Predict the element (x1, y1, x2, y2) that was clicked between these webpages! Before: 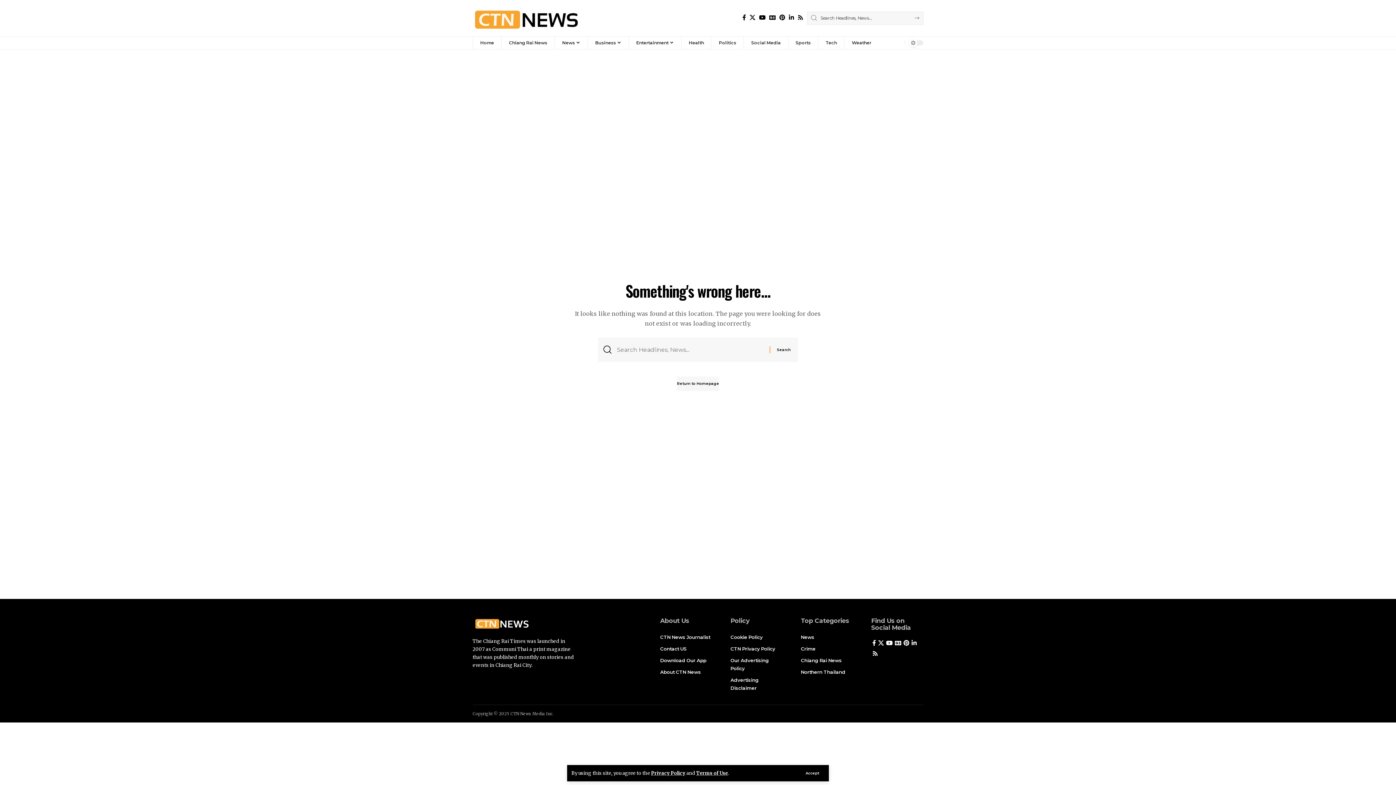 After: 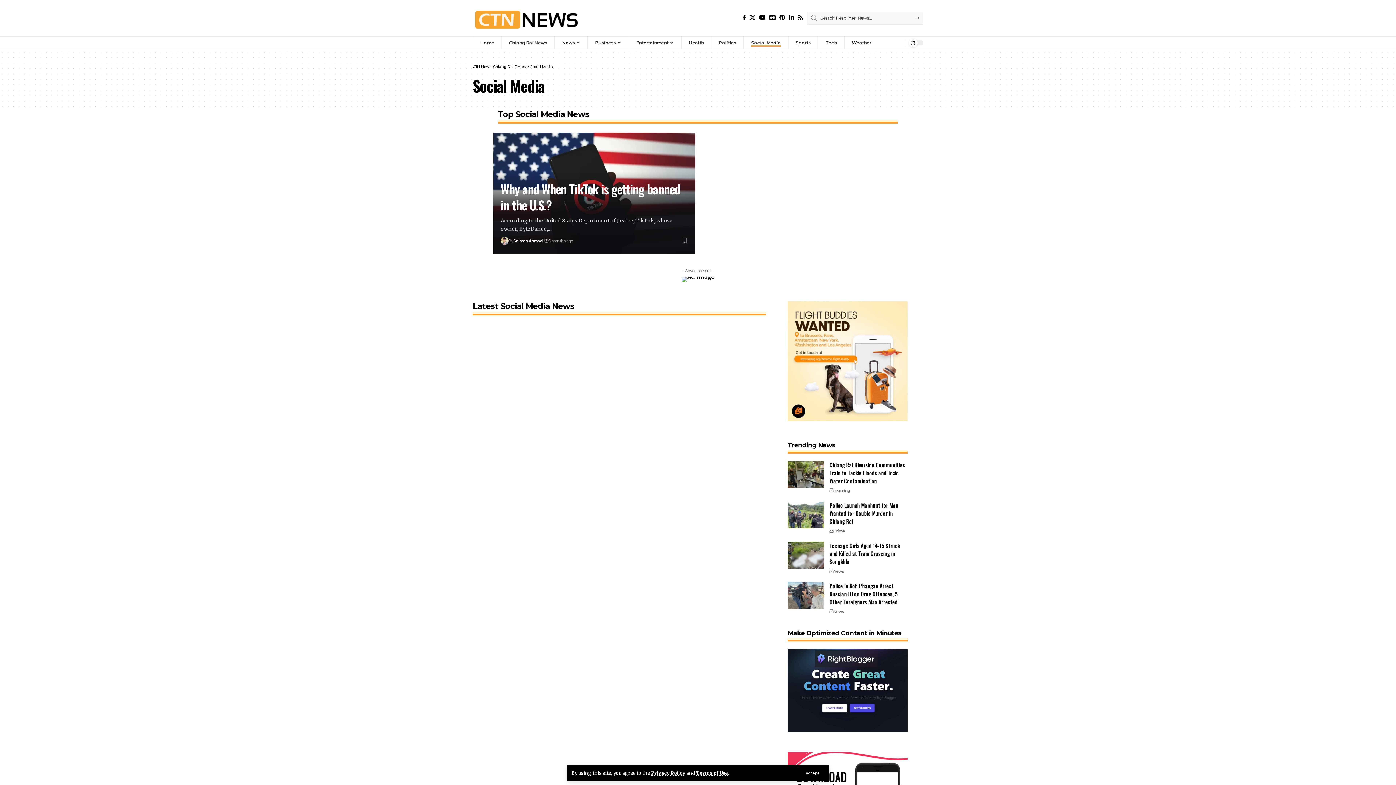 Action: bbox: (743, 36, 788, 49) label: Social Media